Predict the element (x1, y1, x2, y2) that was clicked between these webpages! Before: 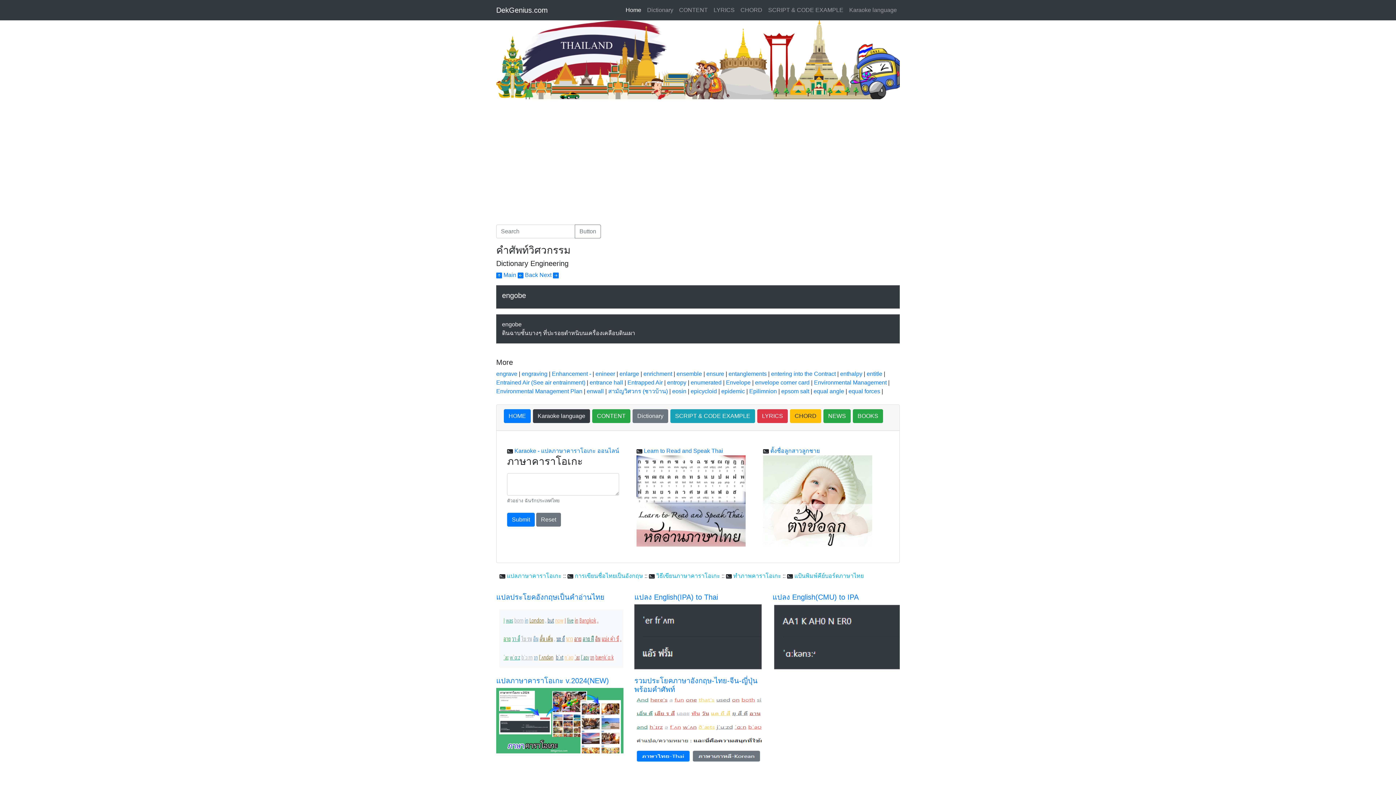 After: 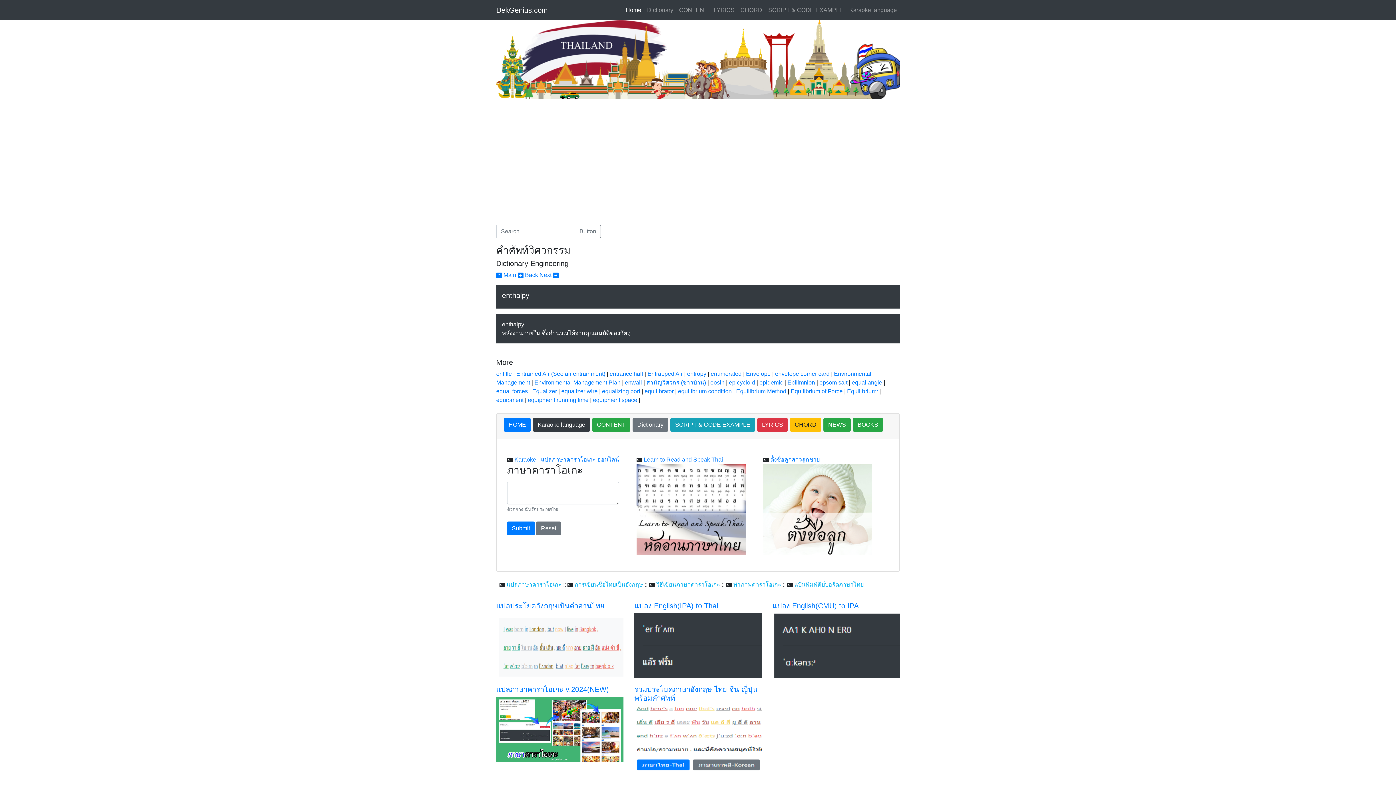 Action: bbox: (840, 370, 862, 377) label: enthalpy